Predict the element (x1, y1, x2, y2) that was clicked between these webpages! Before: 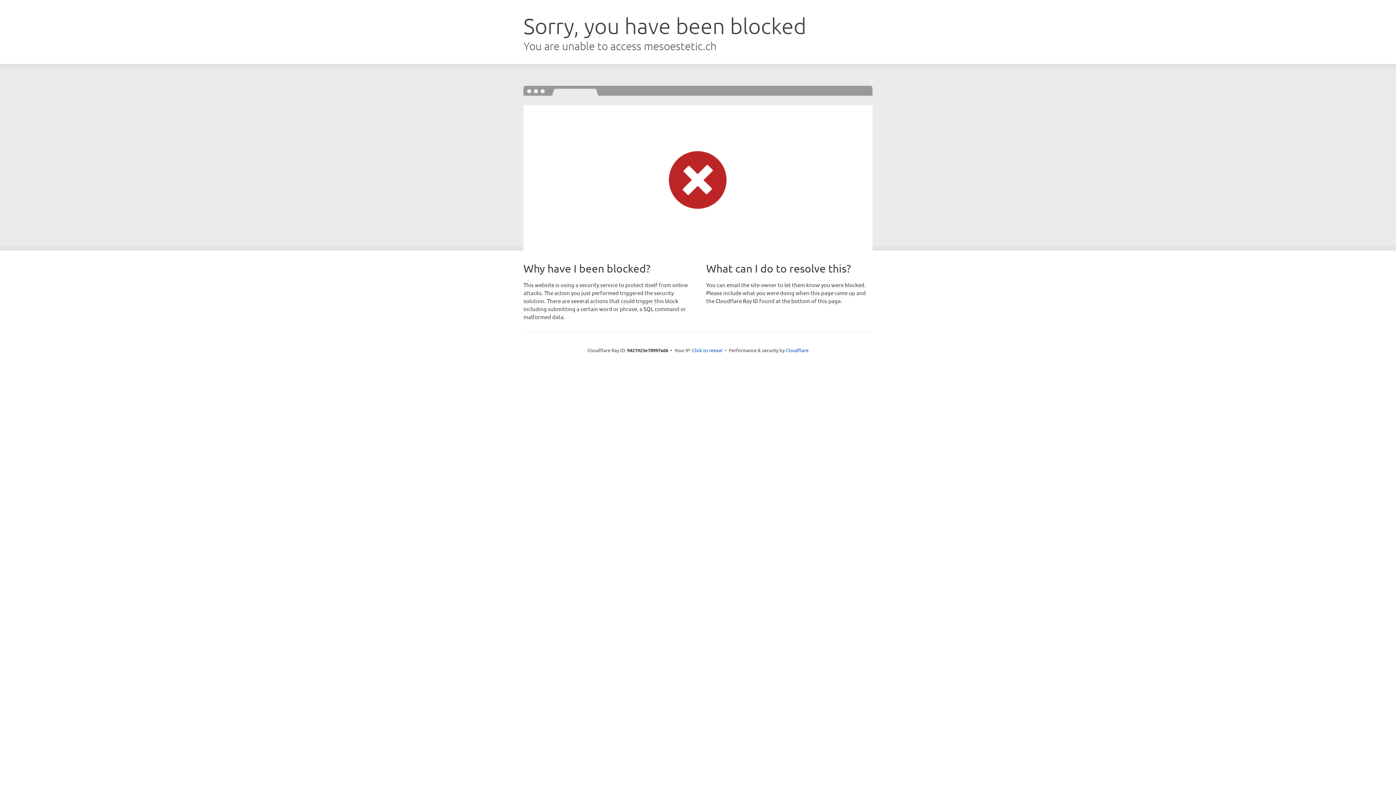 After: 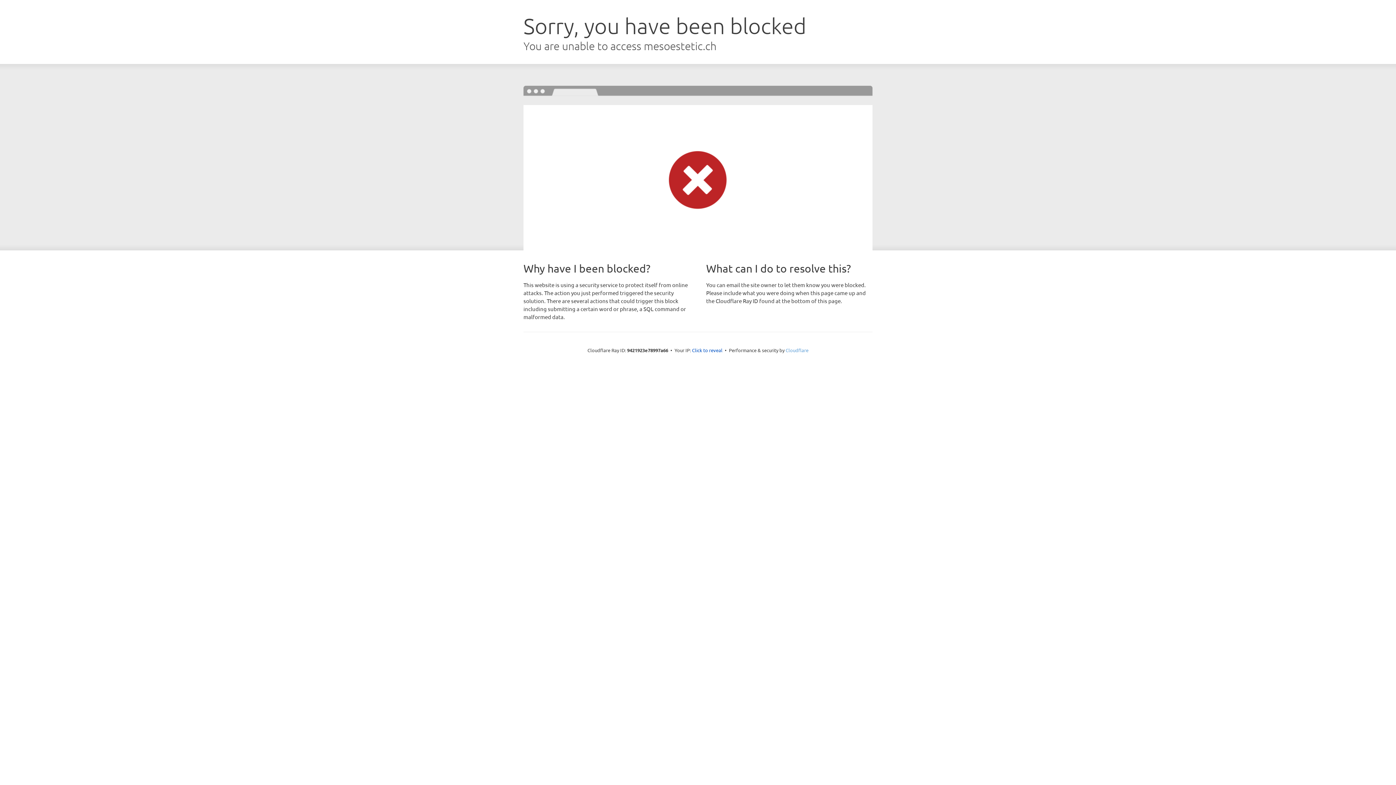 Action: bbox: (785, 347, 808, 353) label: Cloudflare